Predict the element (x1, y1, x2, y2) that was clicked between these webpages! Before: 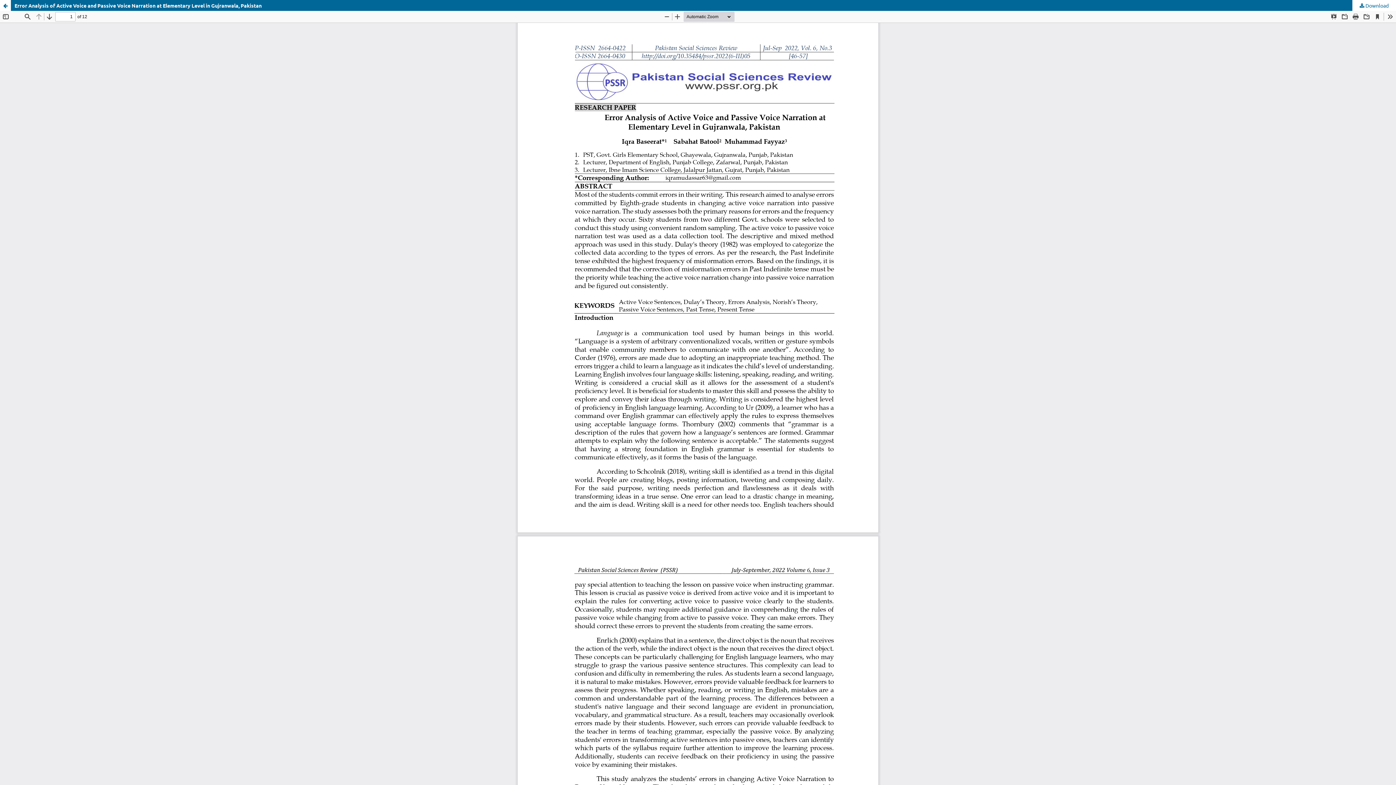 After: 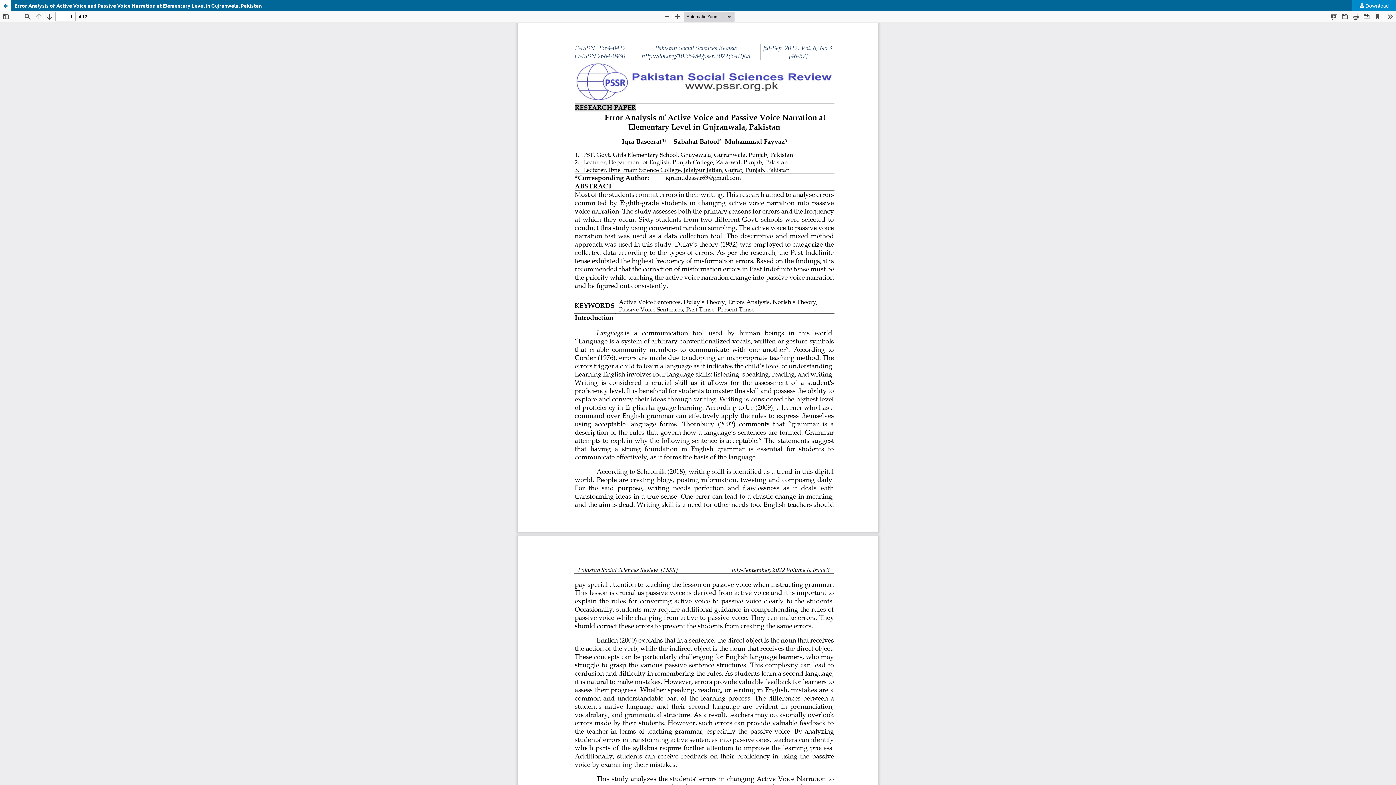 Action: bbox: (1352, 0, 1396, 10) label:  Download